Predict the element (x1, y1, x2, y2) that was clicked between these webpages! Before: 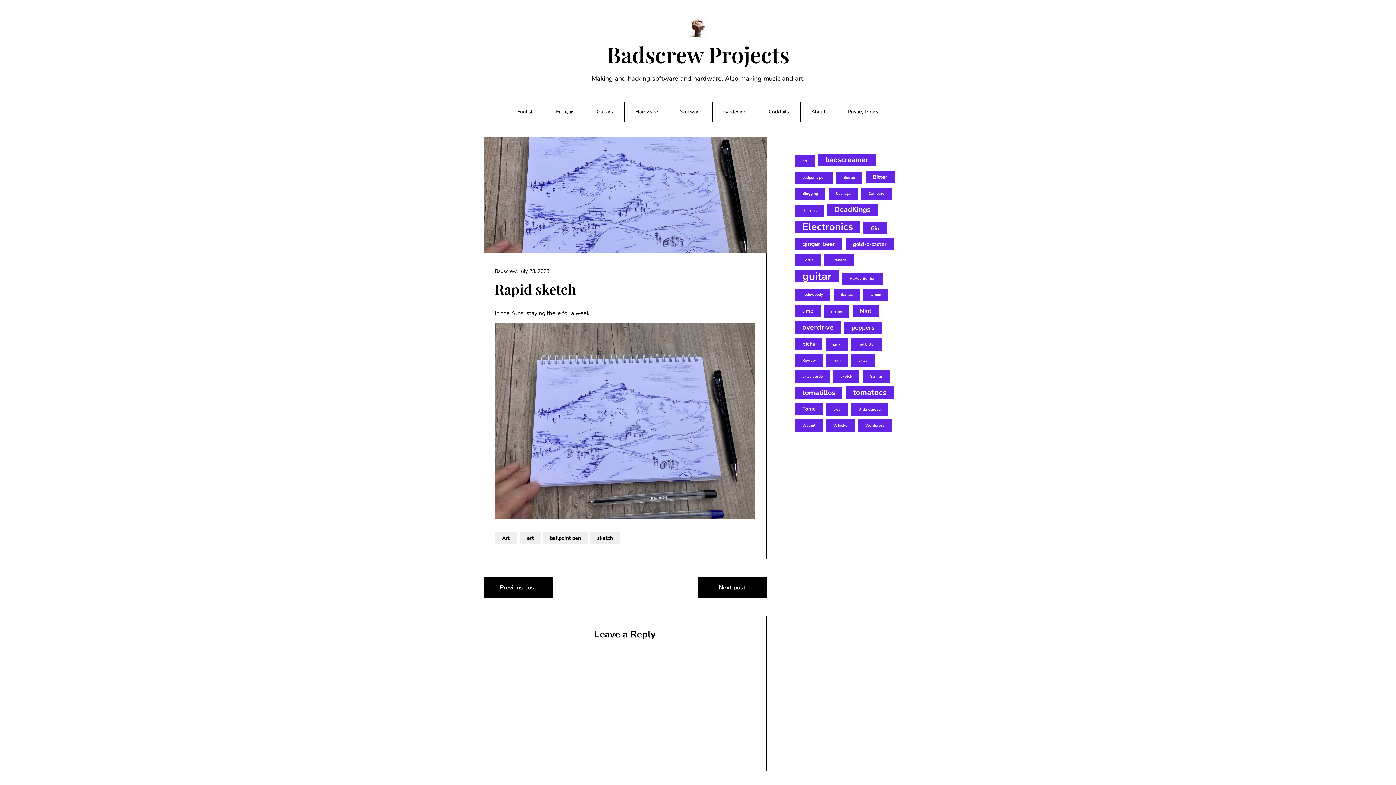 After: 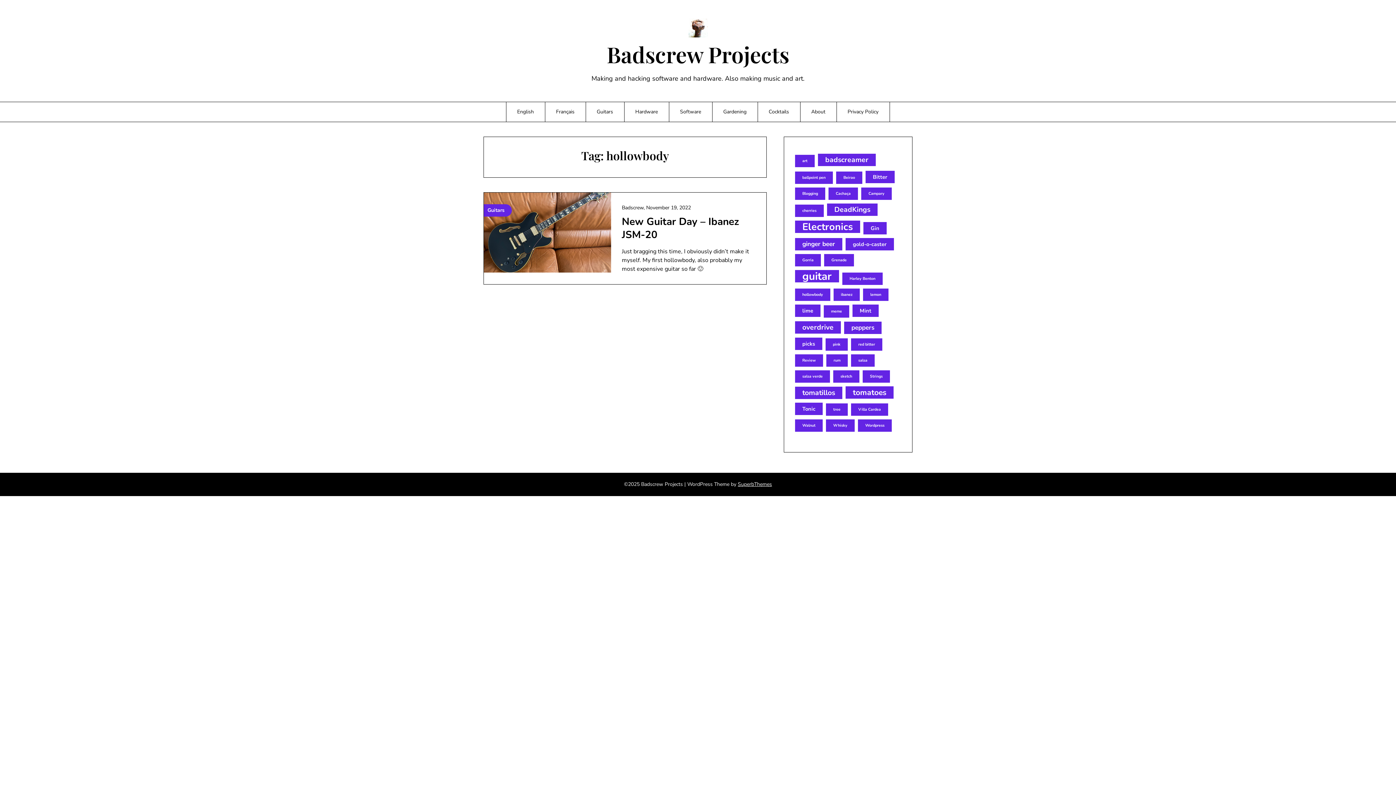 Action: bbox: (795, 288, 830, 301) label: hollowbody (1 item)